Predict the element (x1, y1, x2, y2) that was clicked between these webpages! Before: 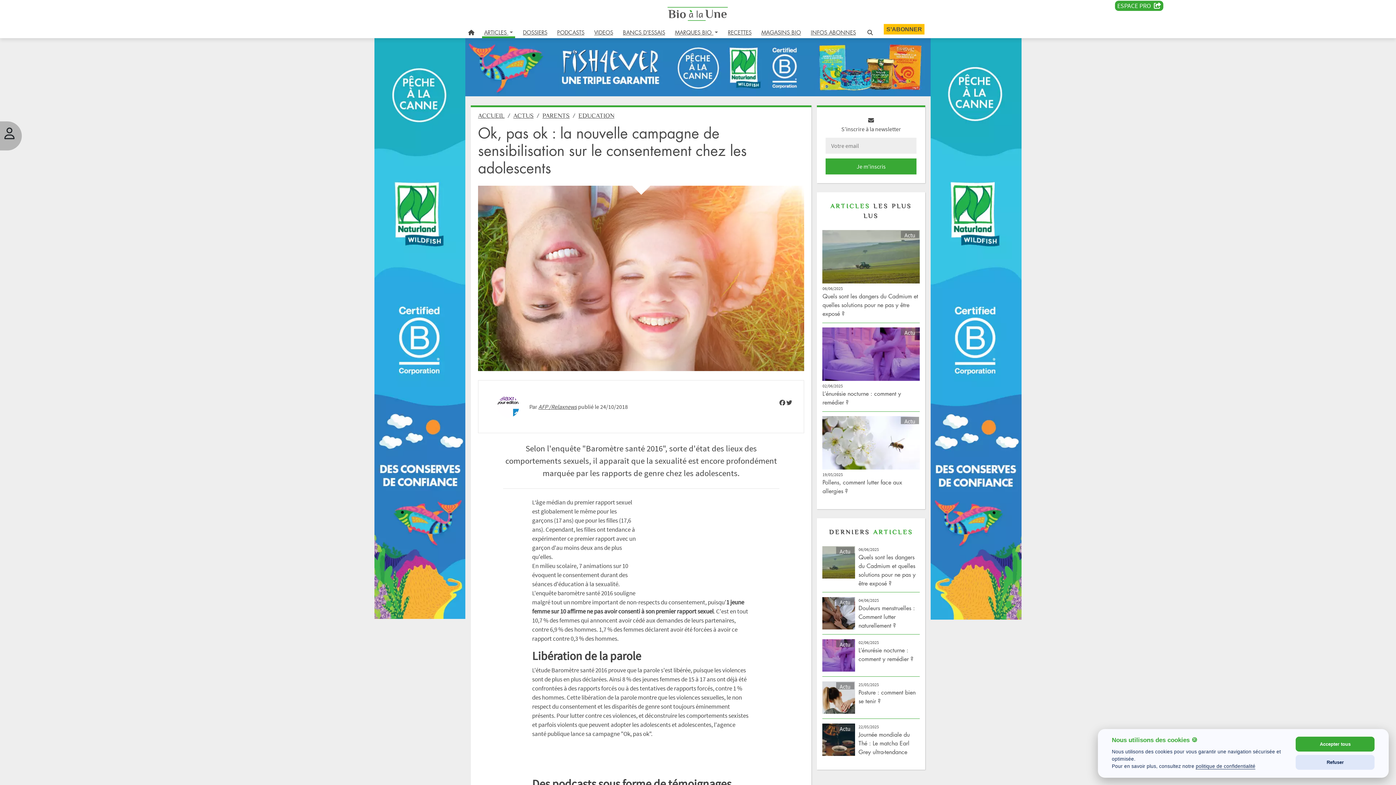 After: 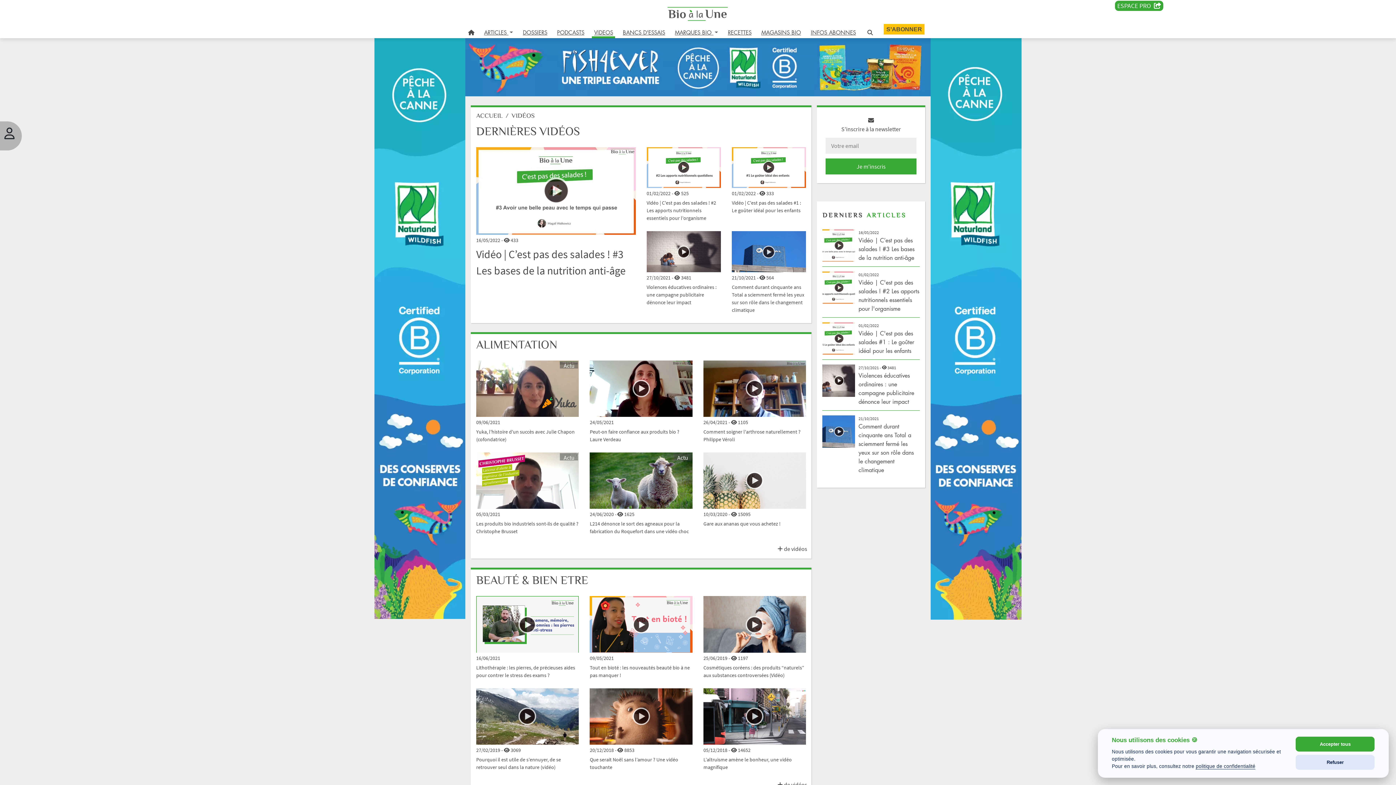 Action: label: VIDEOS bbox: (592, 26, 615, 37)